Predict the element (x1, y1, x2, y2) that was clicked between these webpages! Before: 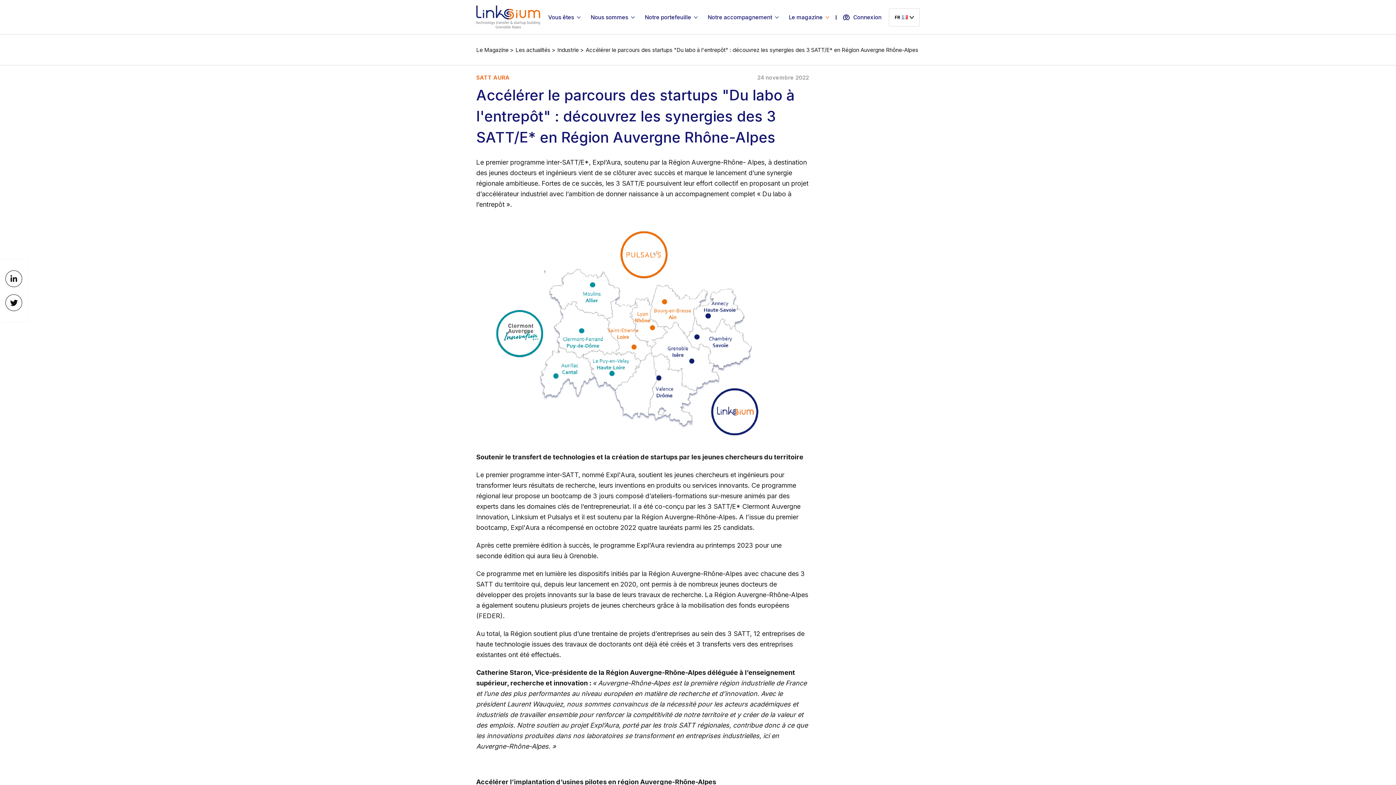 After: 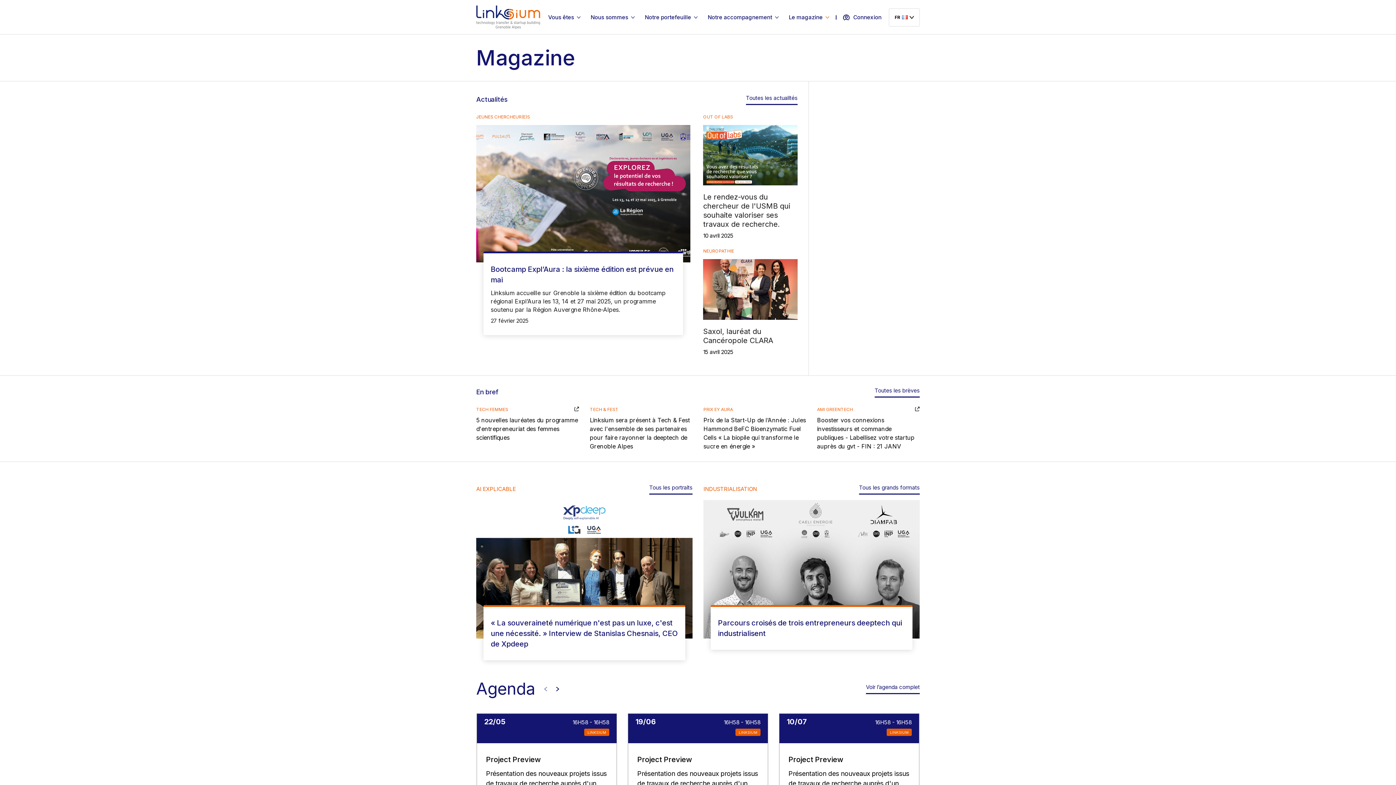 Action: label: Le Magazine > bbox: (476, 46, 513, 53)